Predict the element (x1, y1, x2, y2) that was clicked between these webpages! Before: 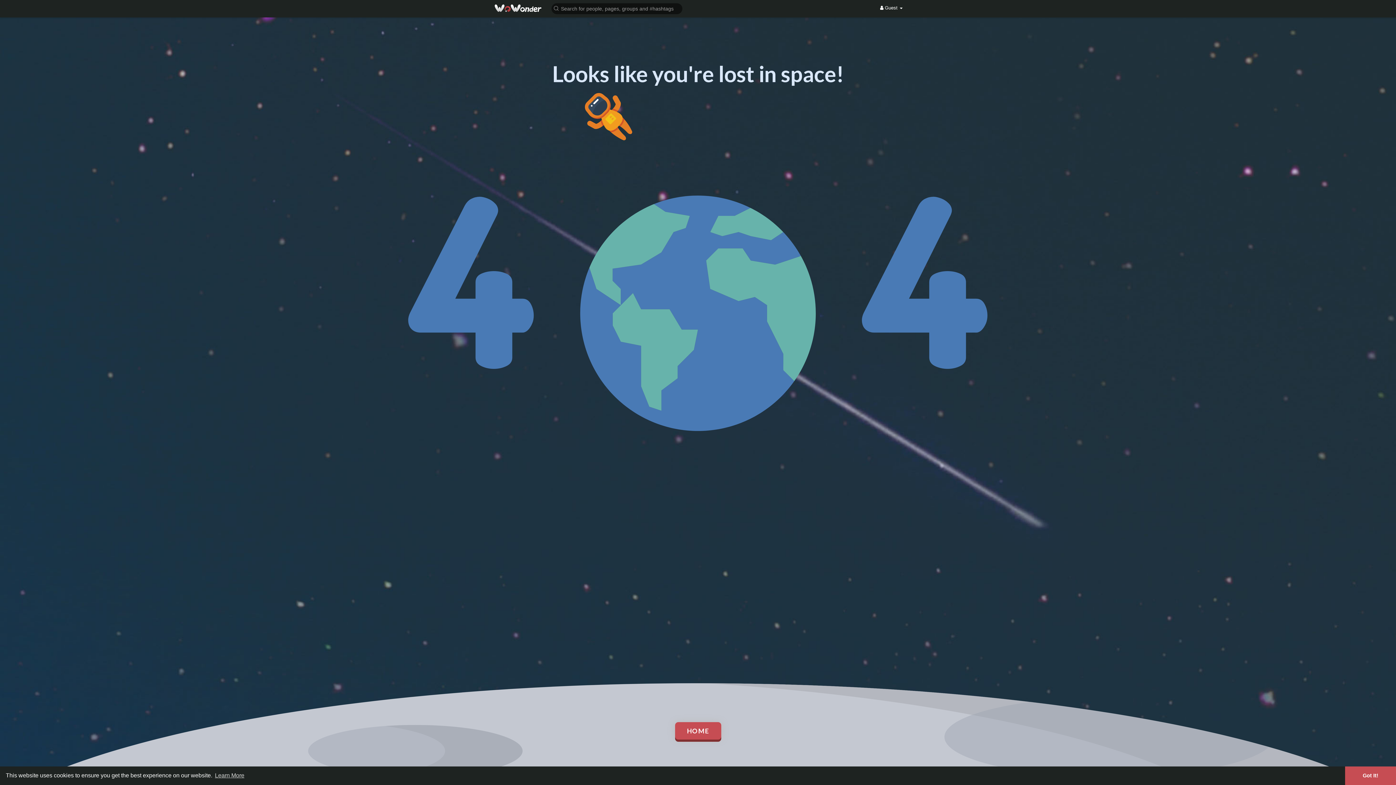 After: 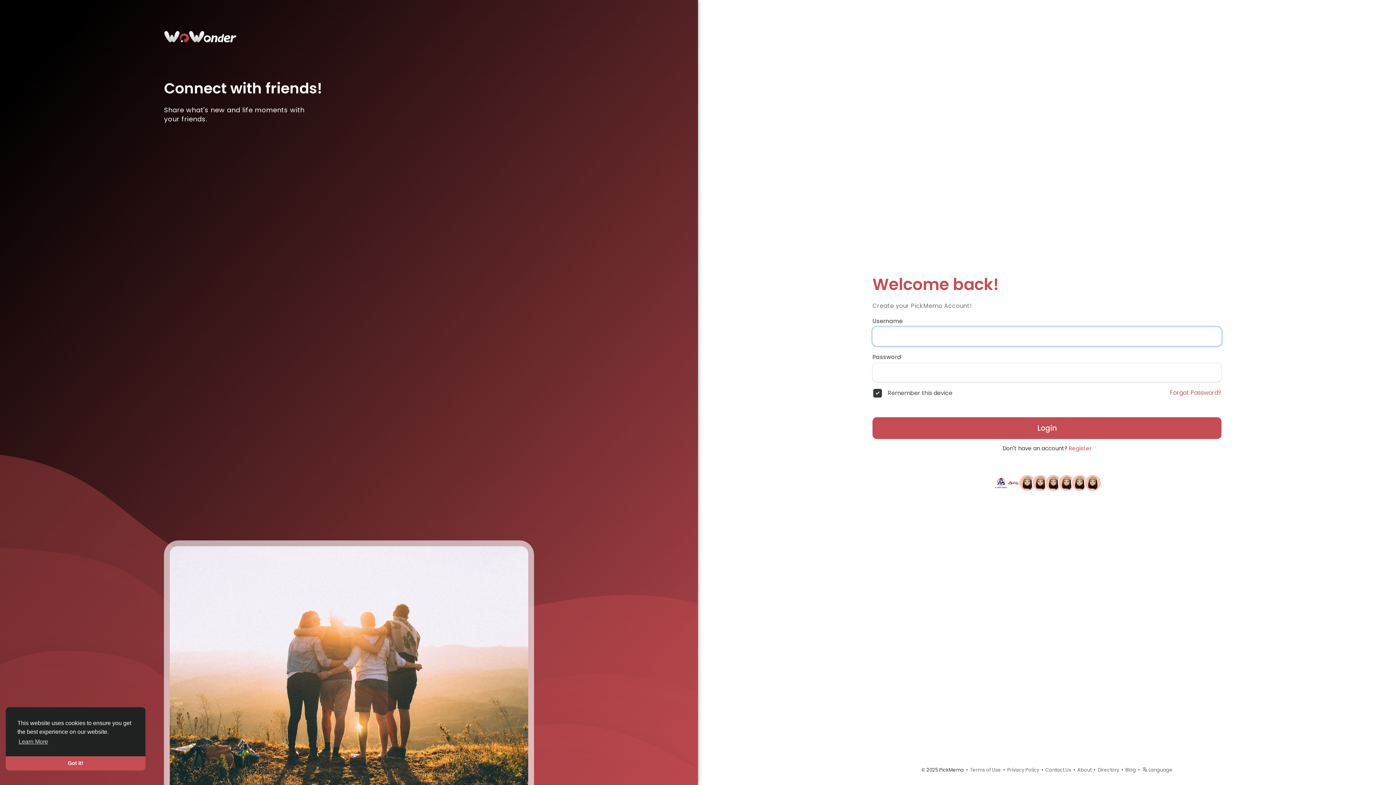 Action: bbox: (675, 722, 721, 740) label: HOME